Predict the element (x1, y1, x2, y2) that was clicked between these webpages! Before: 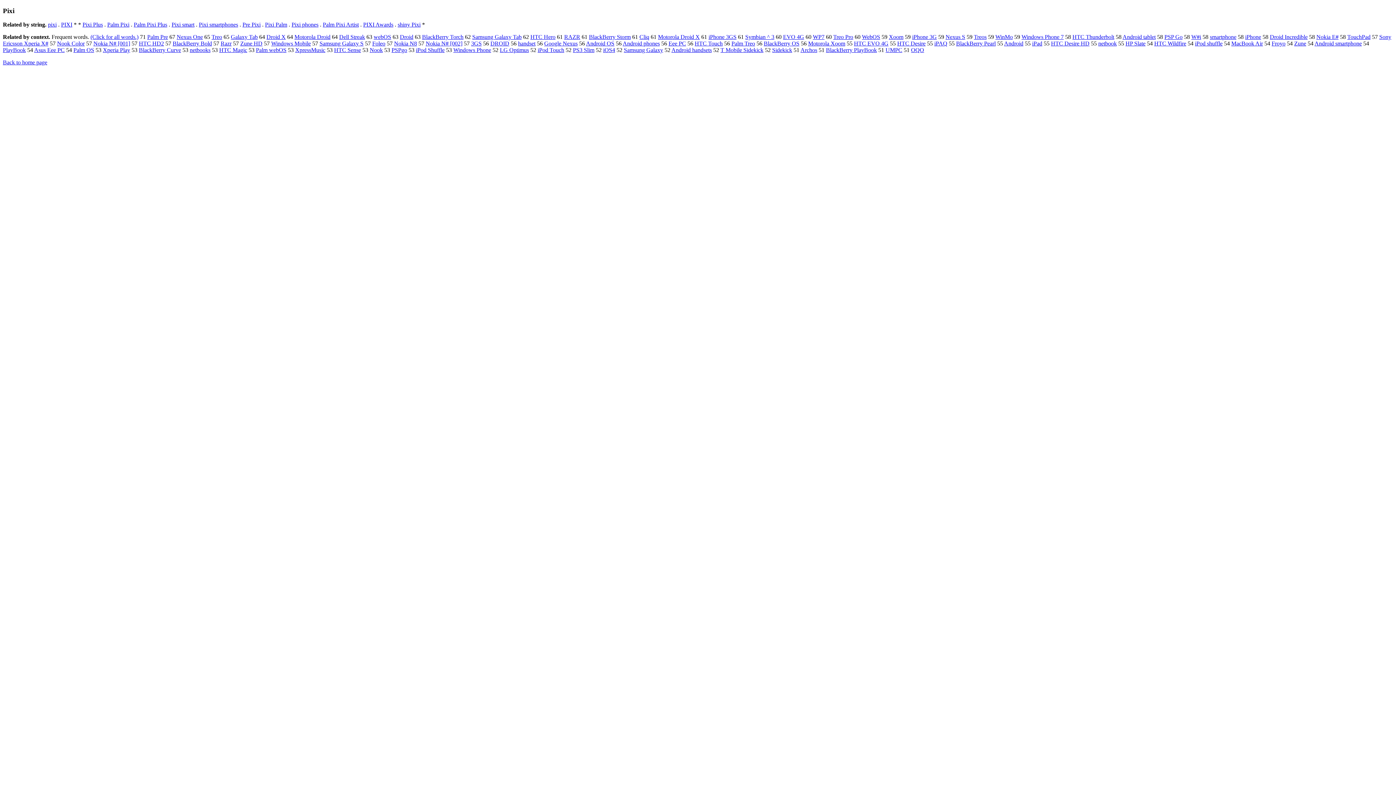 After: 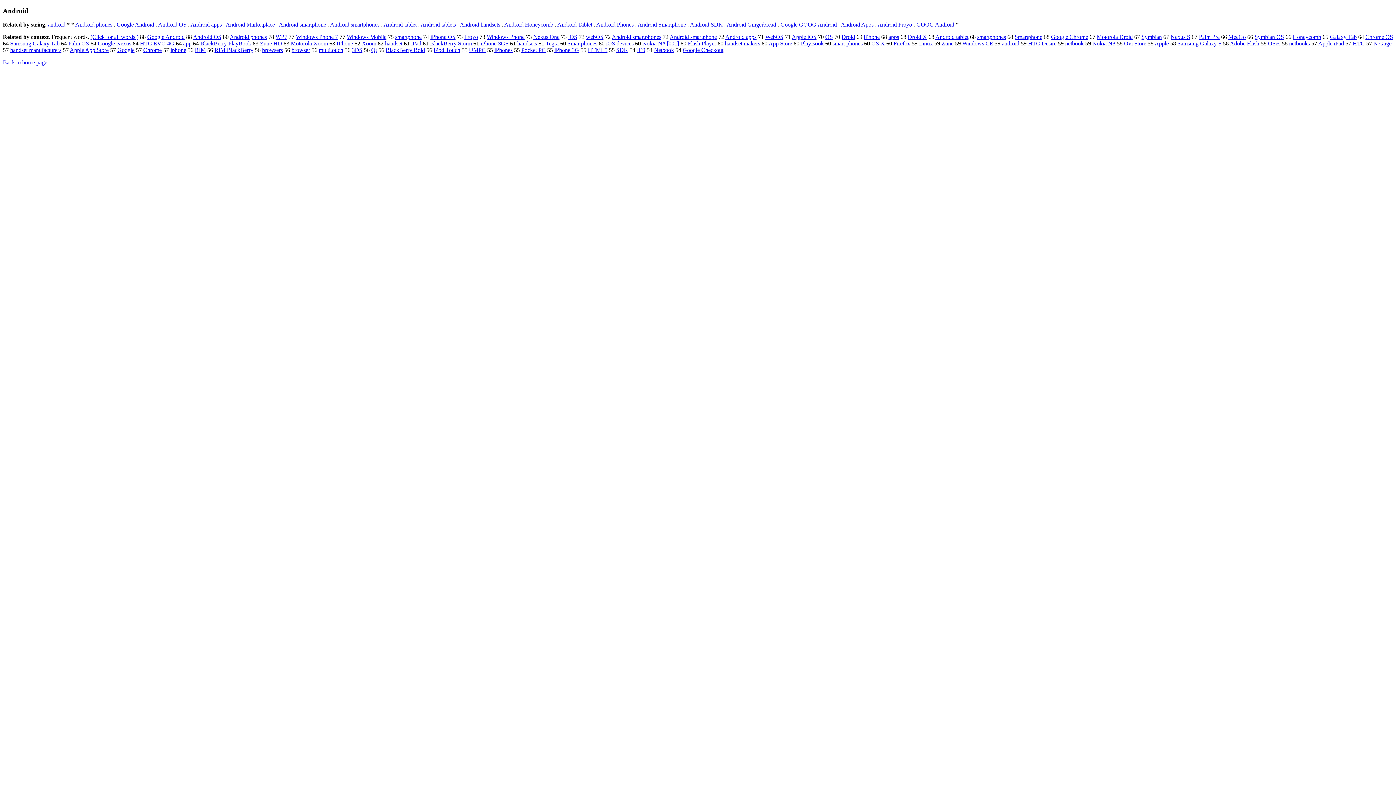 Action: label: Android bbox: (1004, 40, 1023, 46)